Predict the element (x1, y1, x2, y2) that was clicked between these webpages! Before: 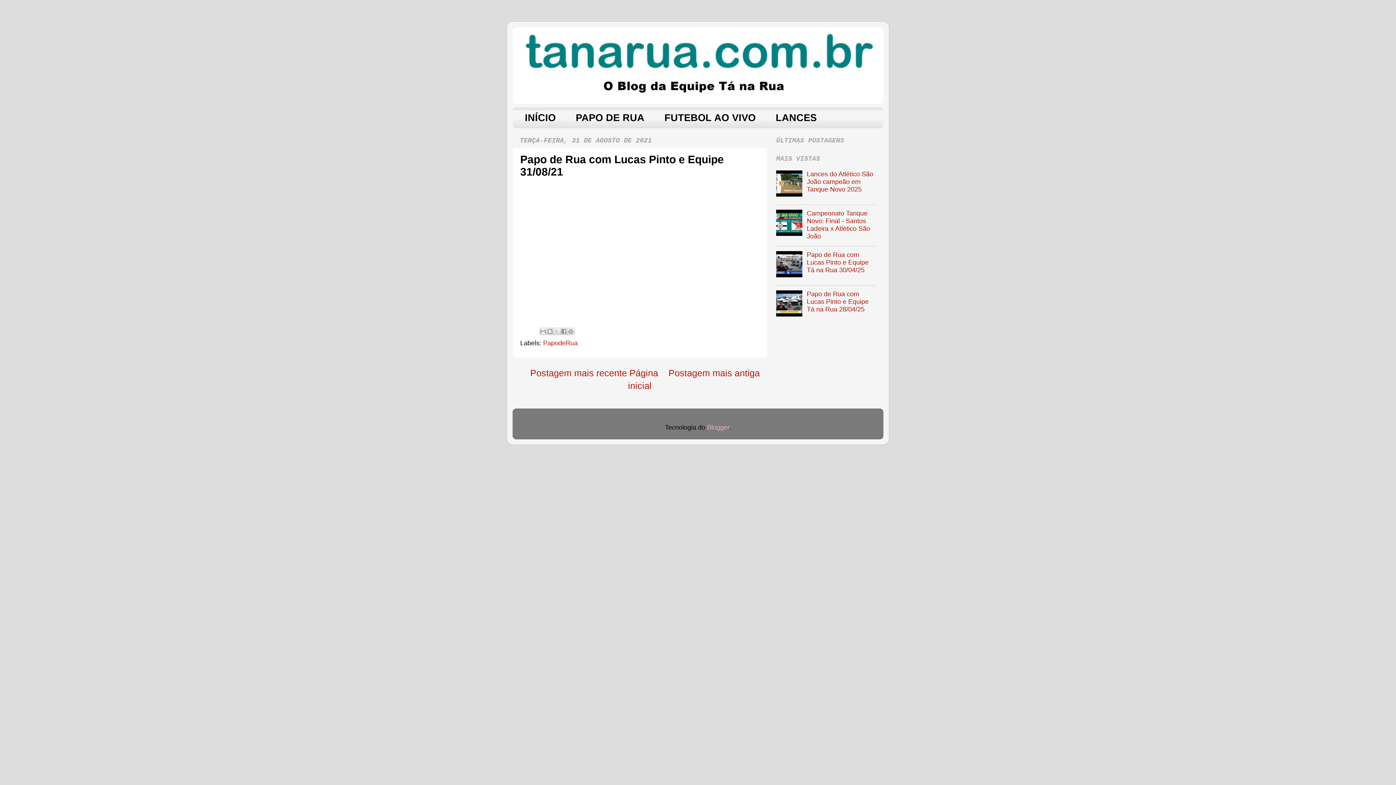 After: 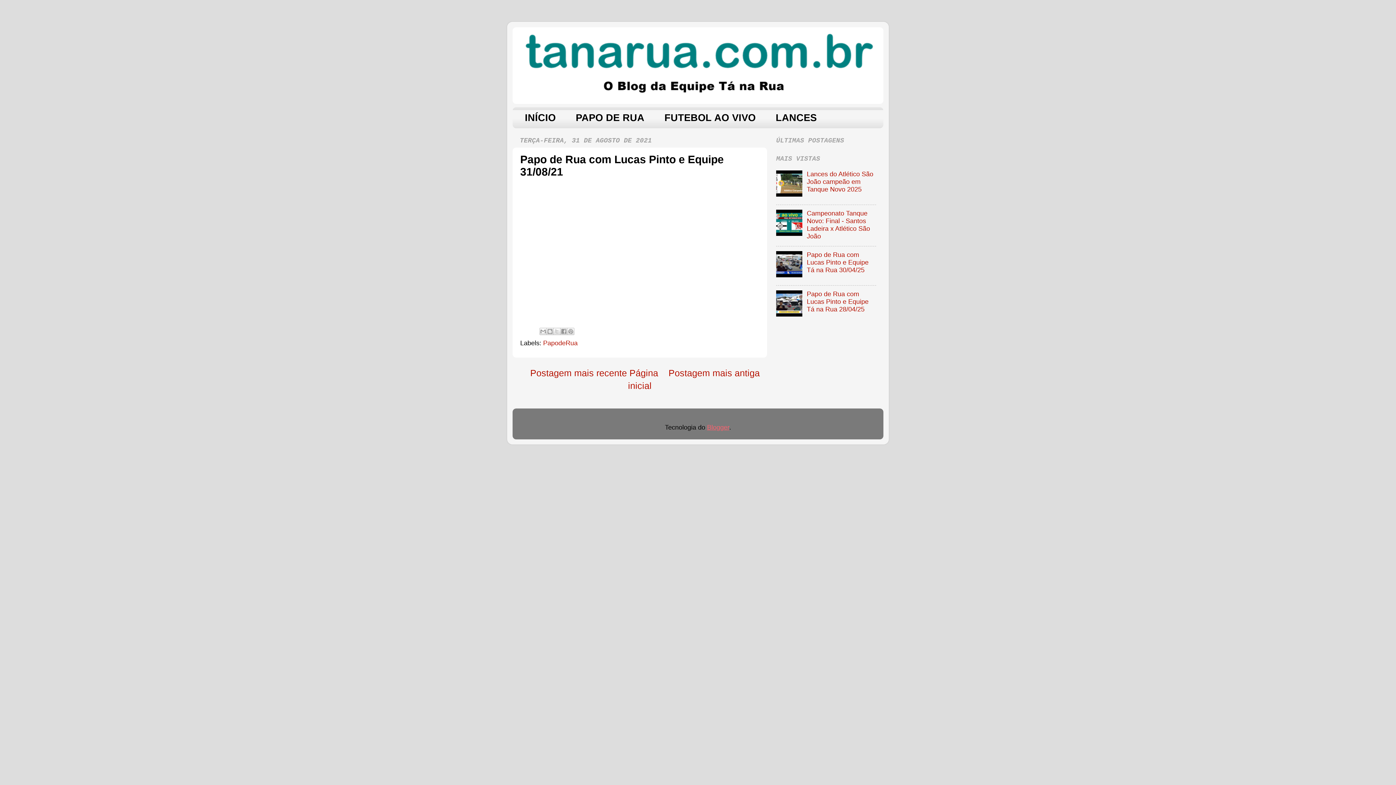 Action: label: Blogger bbox: (707, 424, 729, 431)